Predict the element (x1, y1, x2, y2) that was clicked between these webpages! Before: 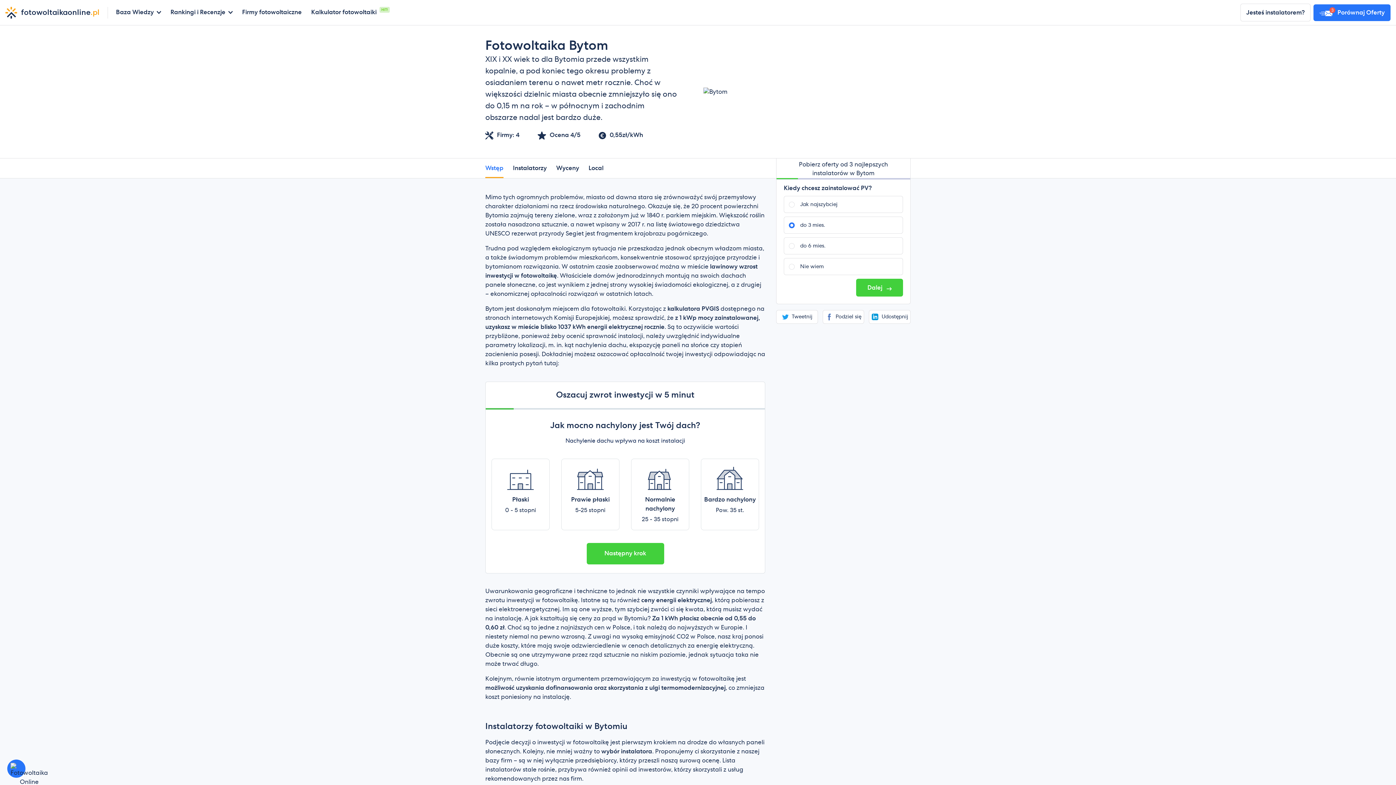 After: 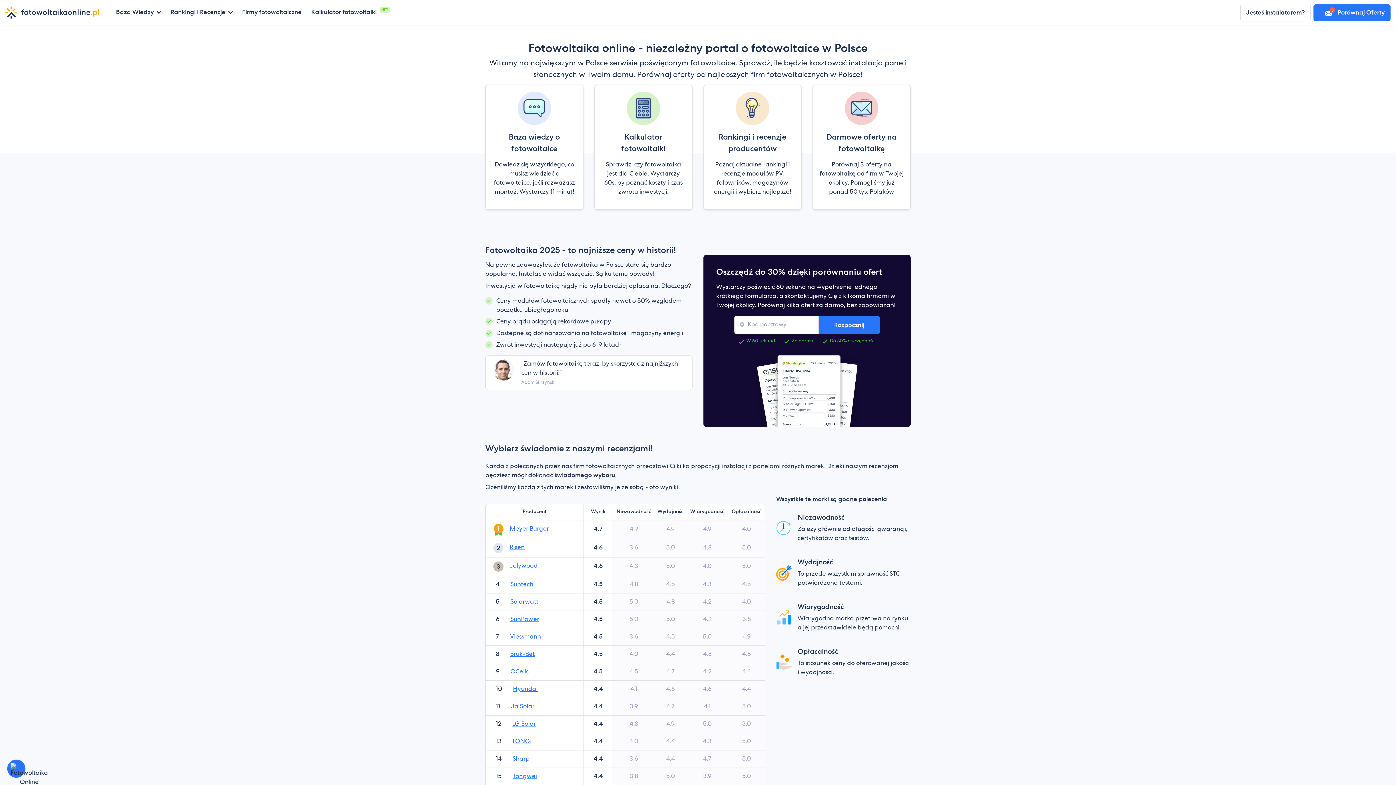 Action: label: fotowoltaikaonline.pl bbox: (5, 6, 116, 18)